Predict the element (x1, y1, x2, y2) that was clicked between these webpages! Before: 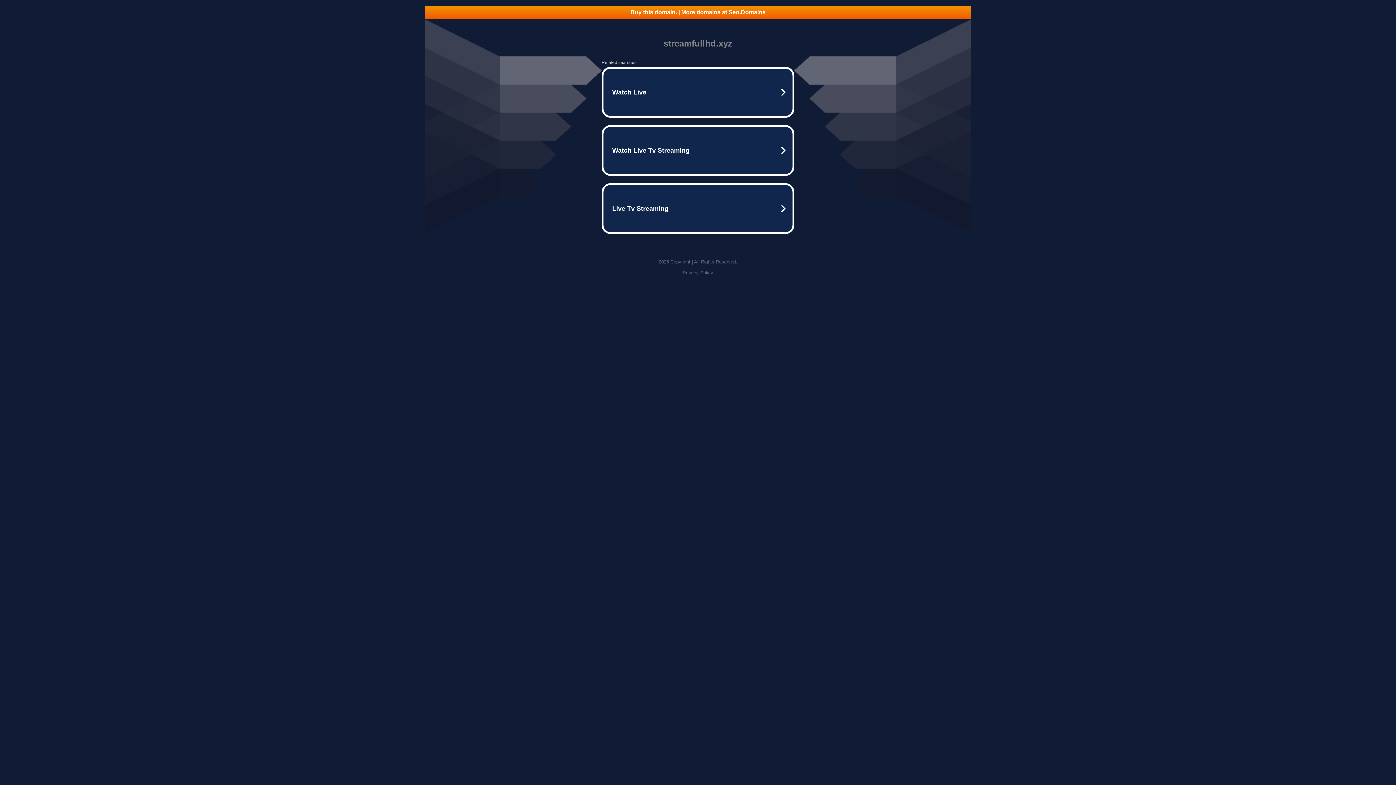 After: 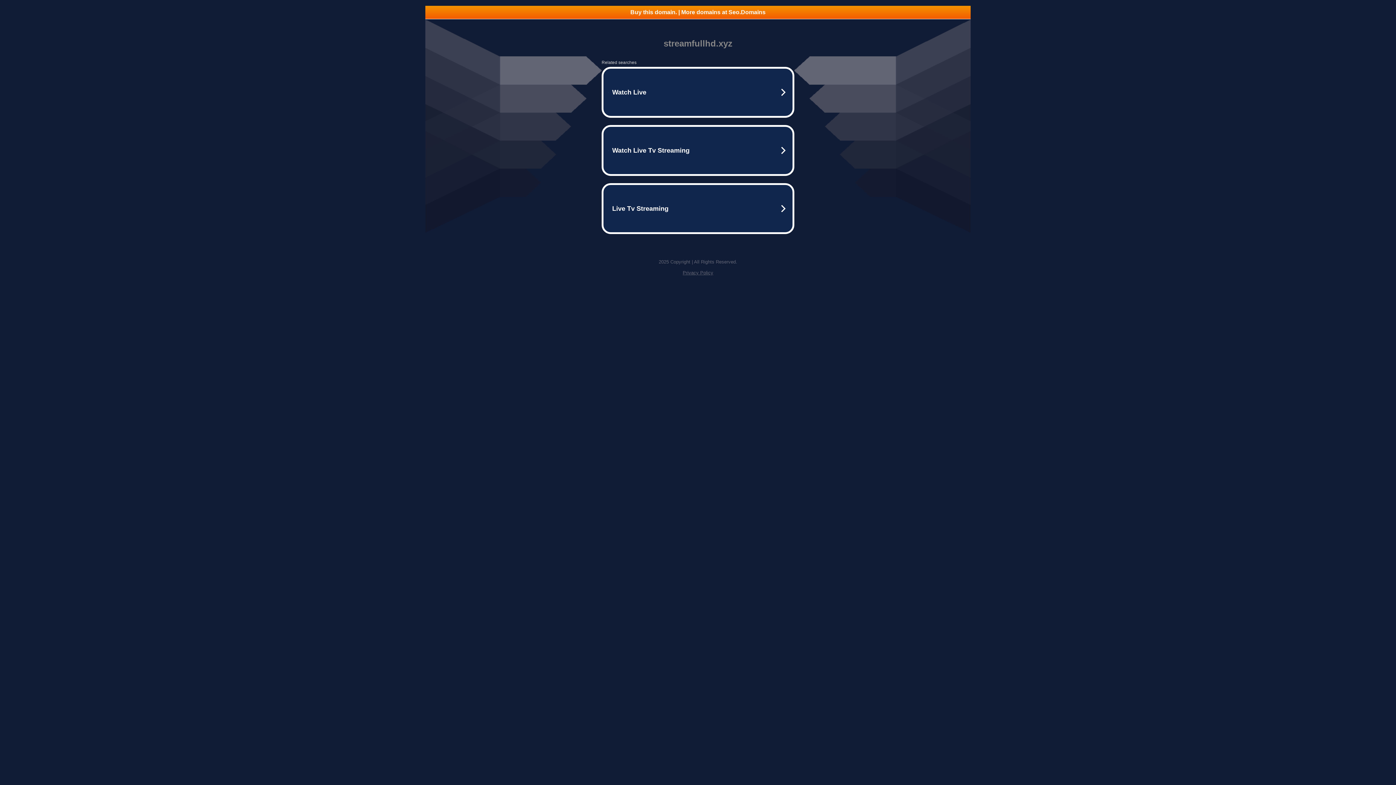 Action: label: Privacy Policy bbox: (682, 270, 713, 275)